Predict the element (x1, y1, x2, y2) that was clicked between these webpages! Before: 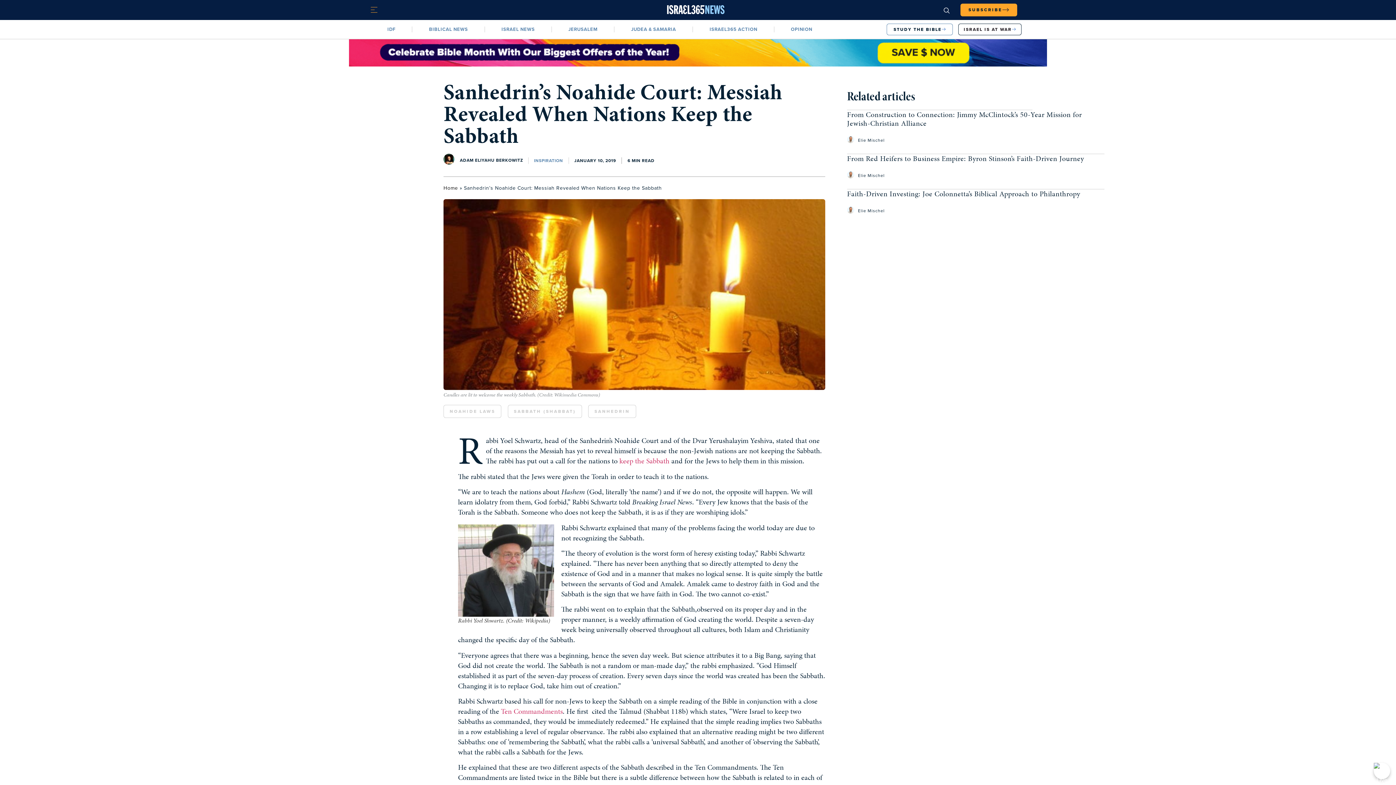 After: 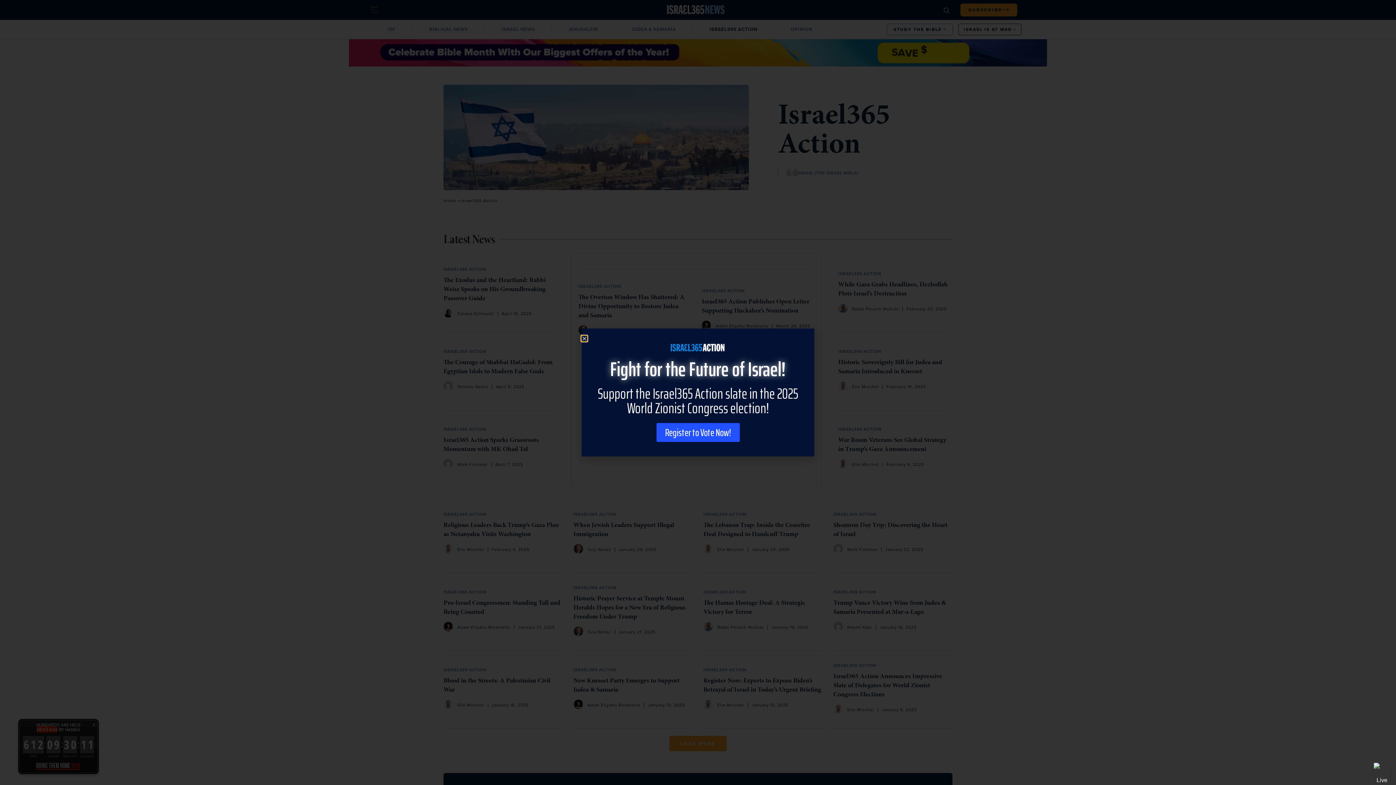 Action: label: ISRAEL365 ACTION bbox: (693, 21, 774, 37)